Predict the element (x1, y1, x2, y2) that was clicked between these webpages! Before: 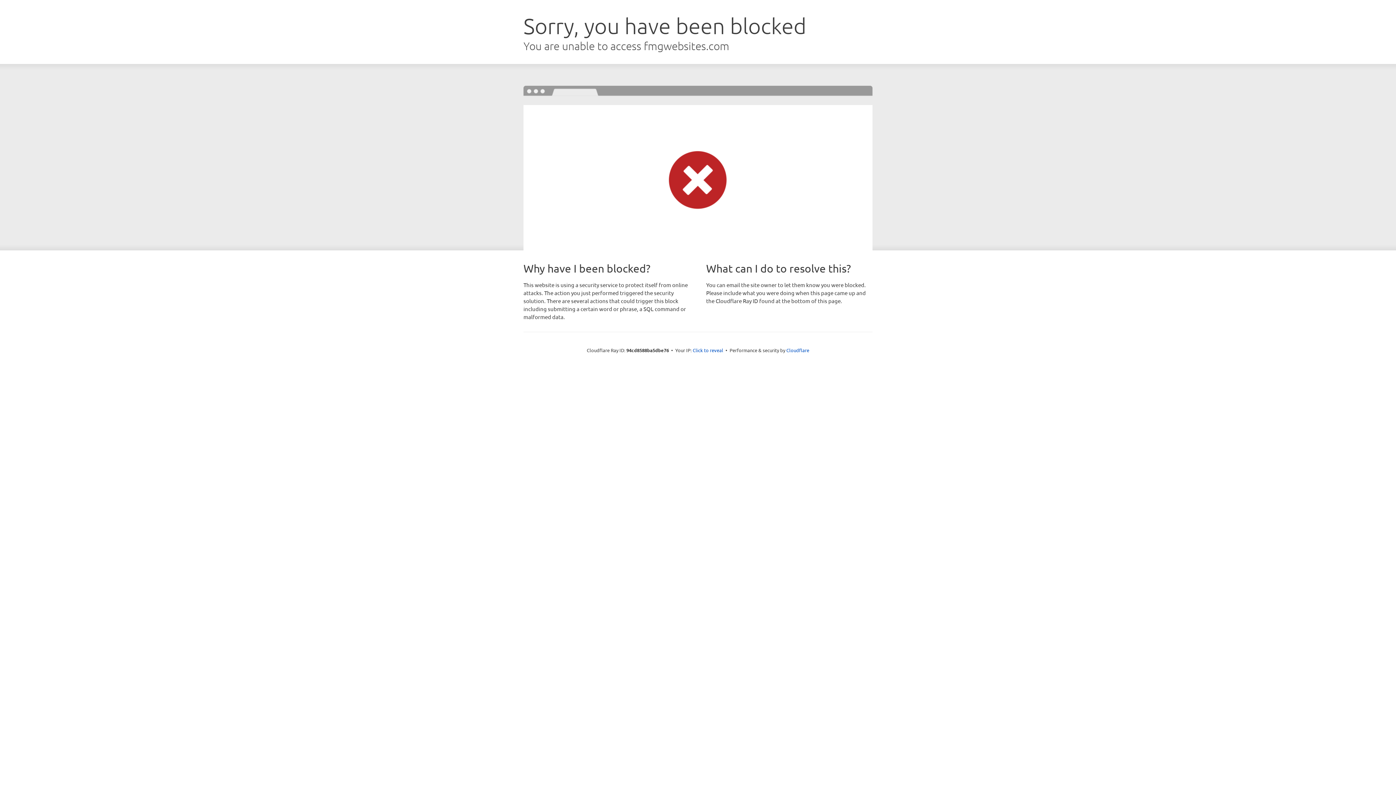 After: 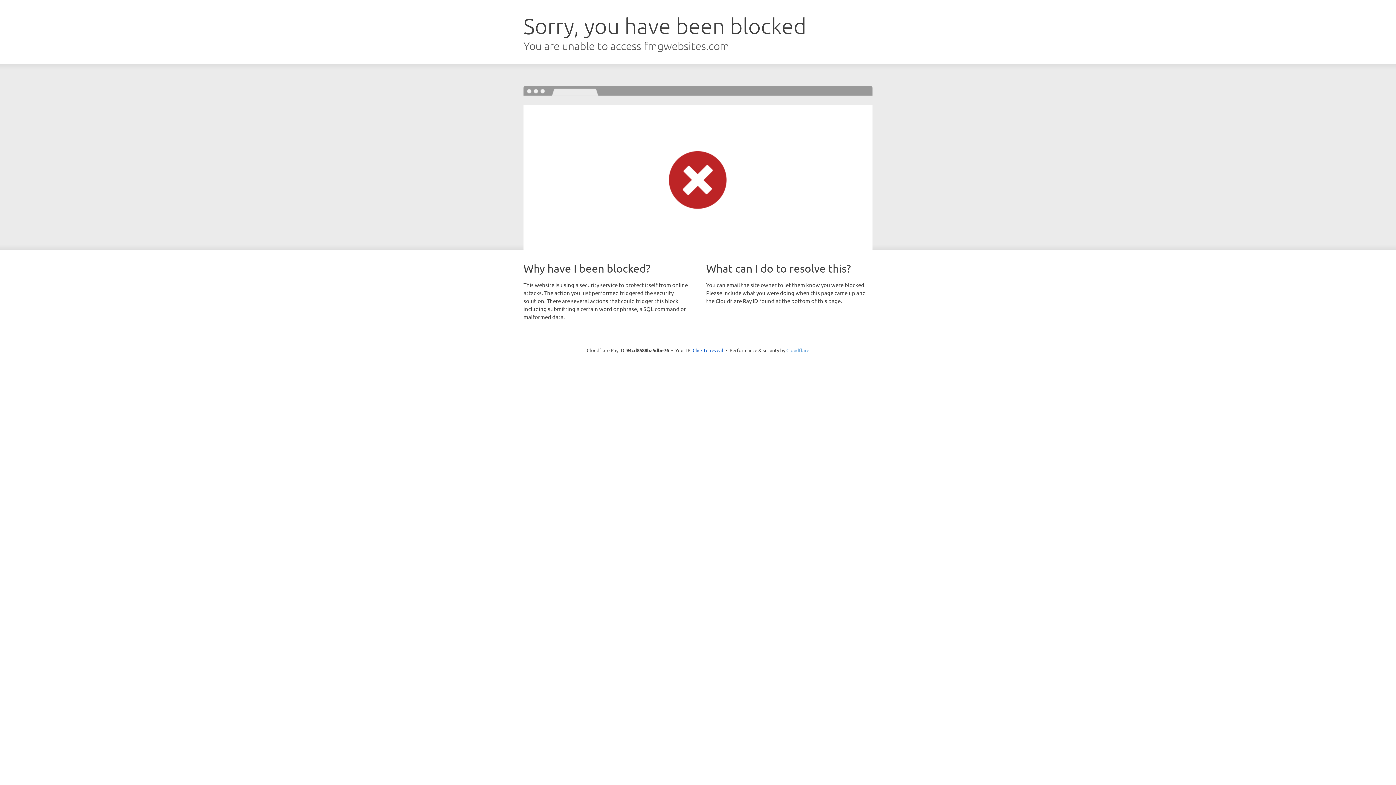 Action: bbox: (786, 347, 809, 353) label: Cloudflare